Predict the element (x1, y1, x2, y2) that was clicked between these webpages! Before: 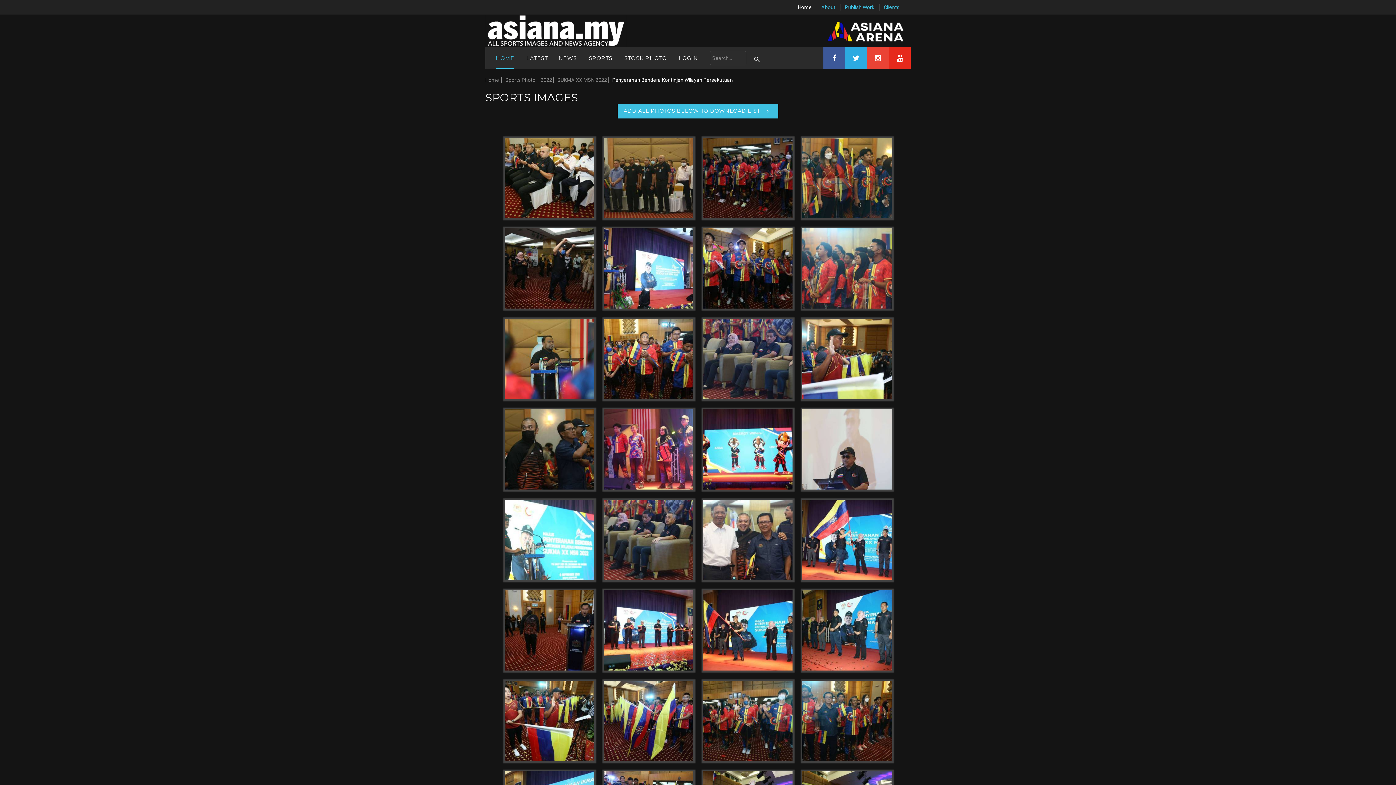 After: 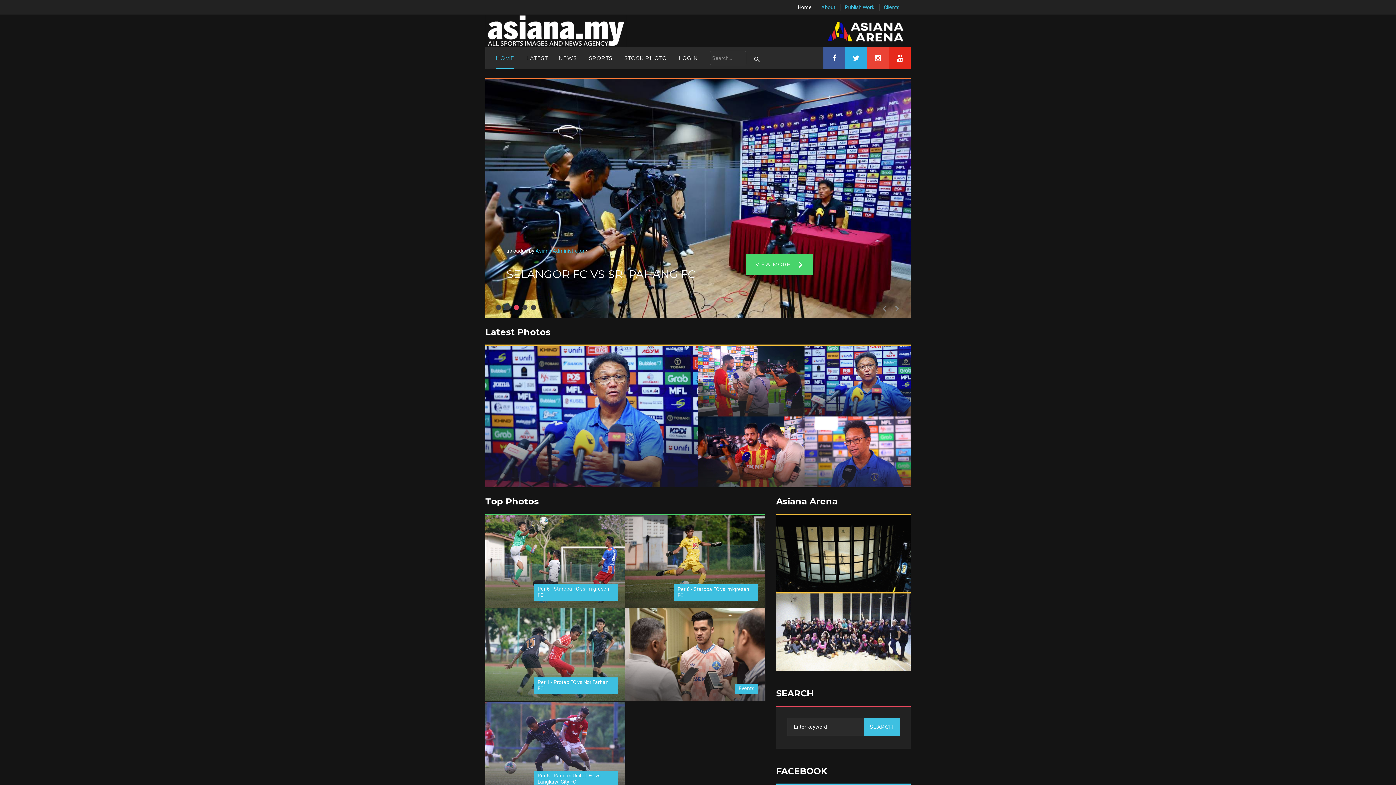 Action: bbox: (485, 14, 768, 47)